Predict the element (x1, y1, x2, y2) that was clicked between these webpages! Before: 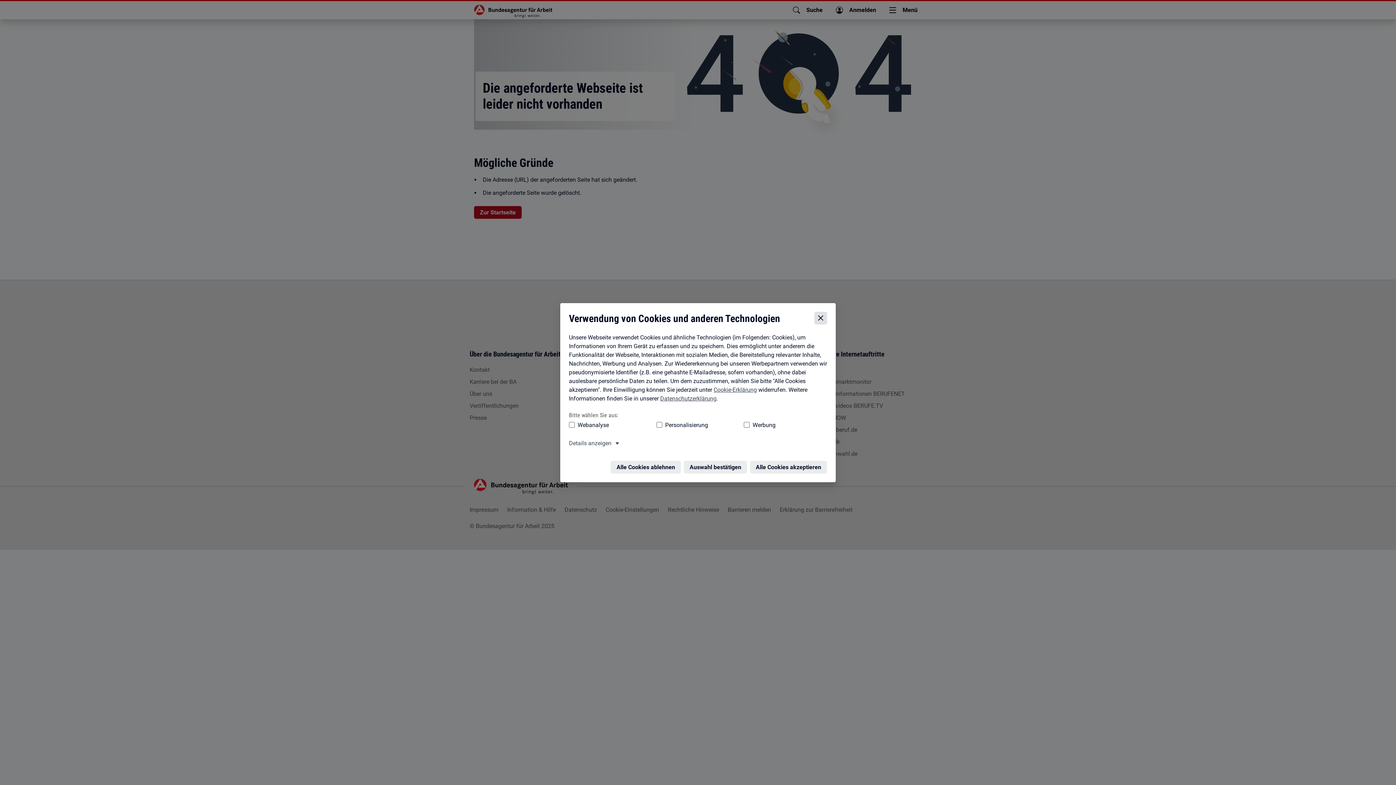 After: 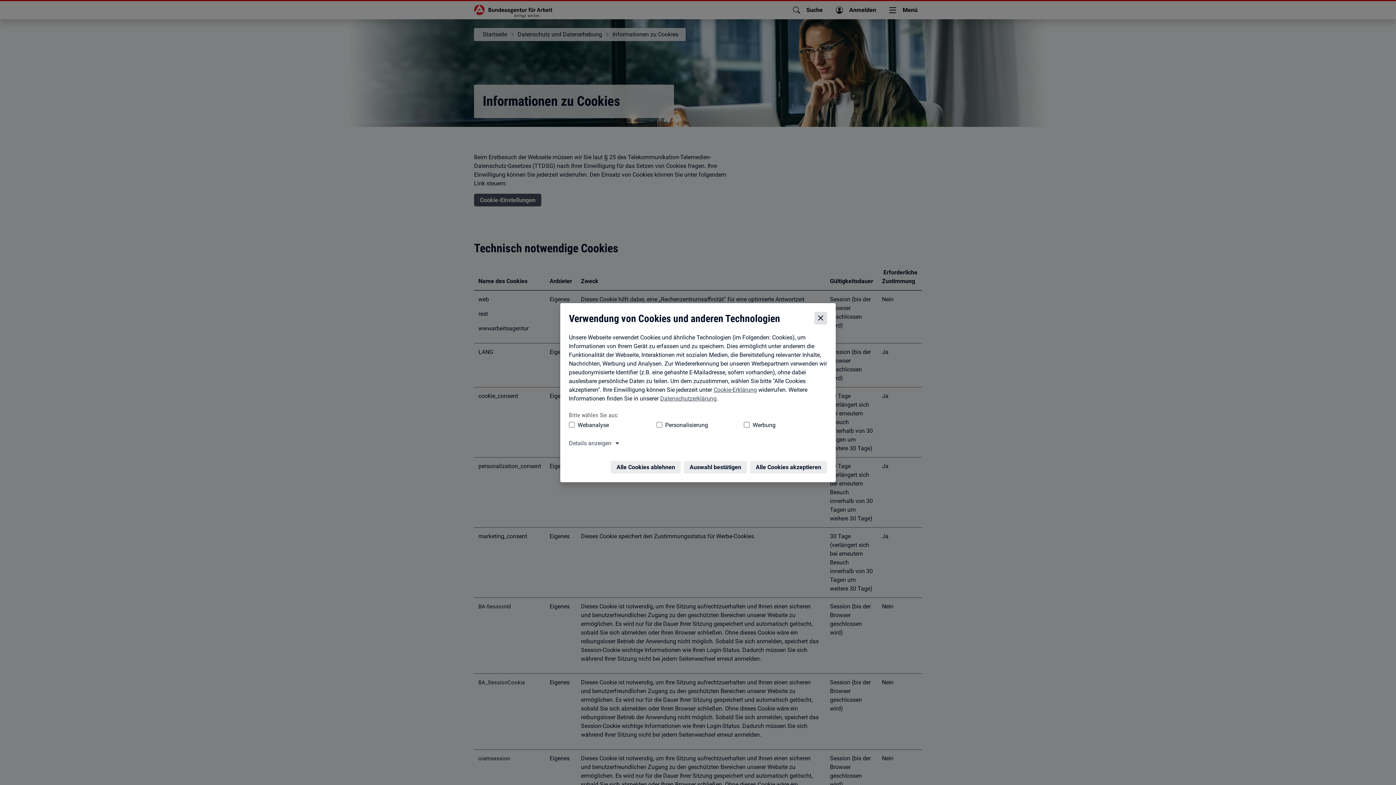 Action: label: Cookie-Erklärung bbox: (712, 387, 755, 394)